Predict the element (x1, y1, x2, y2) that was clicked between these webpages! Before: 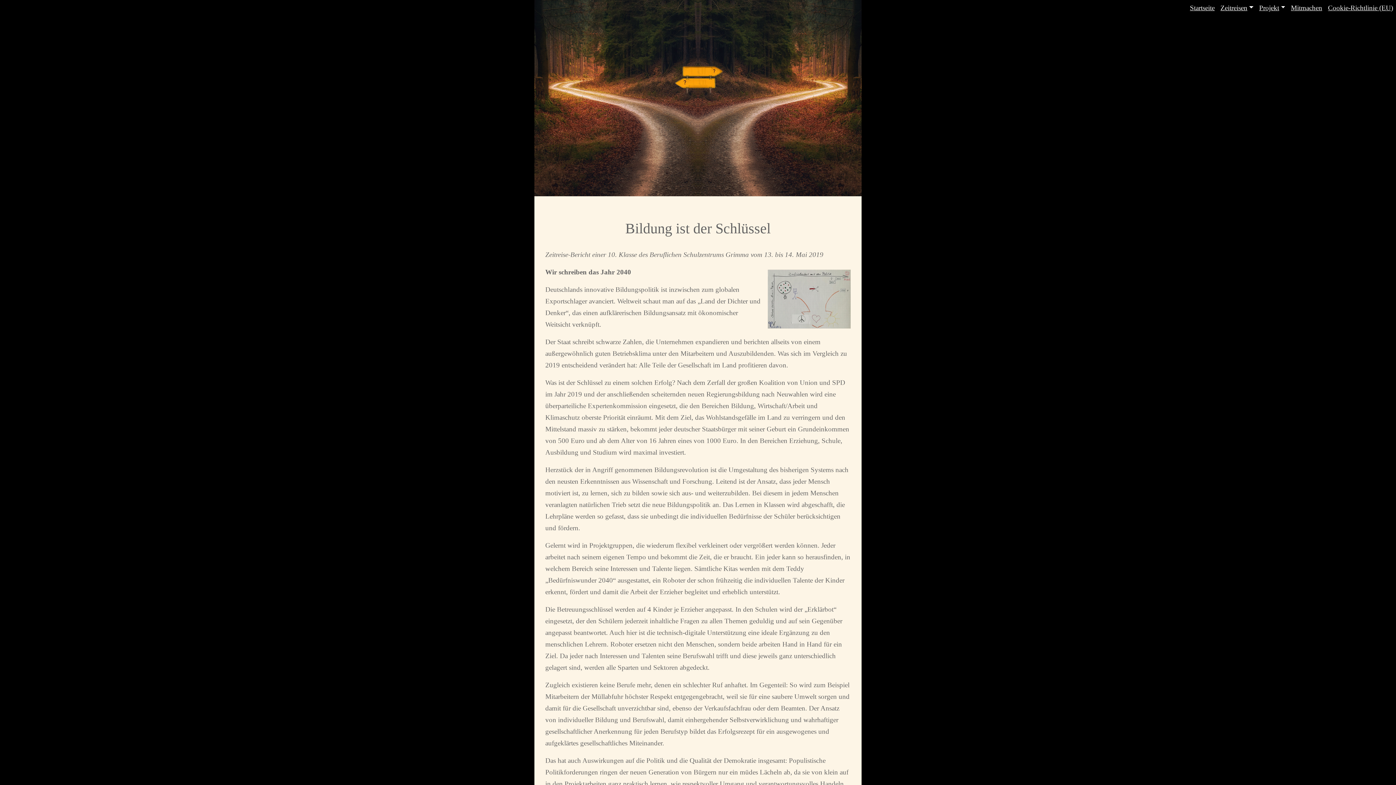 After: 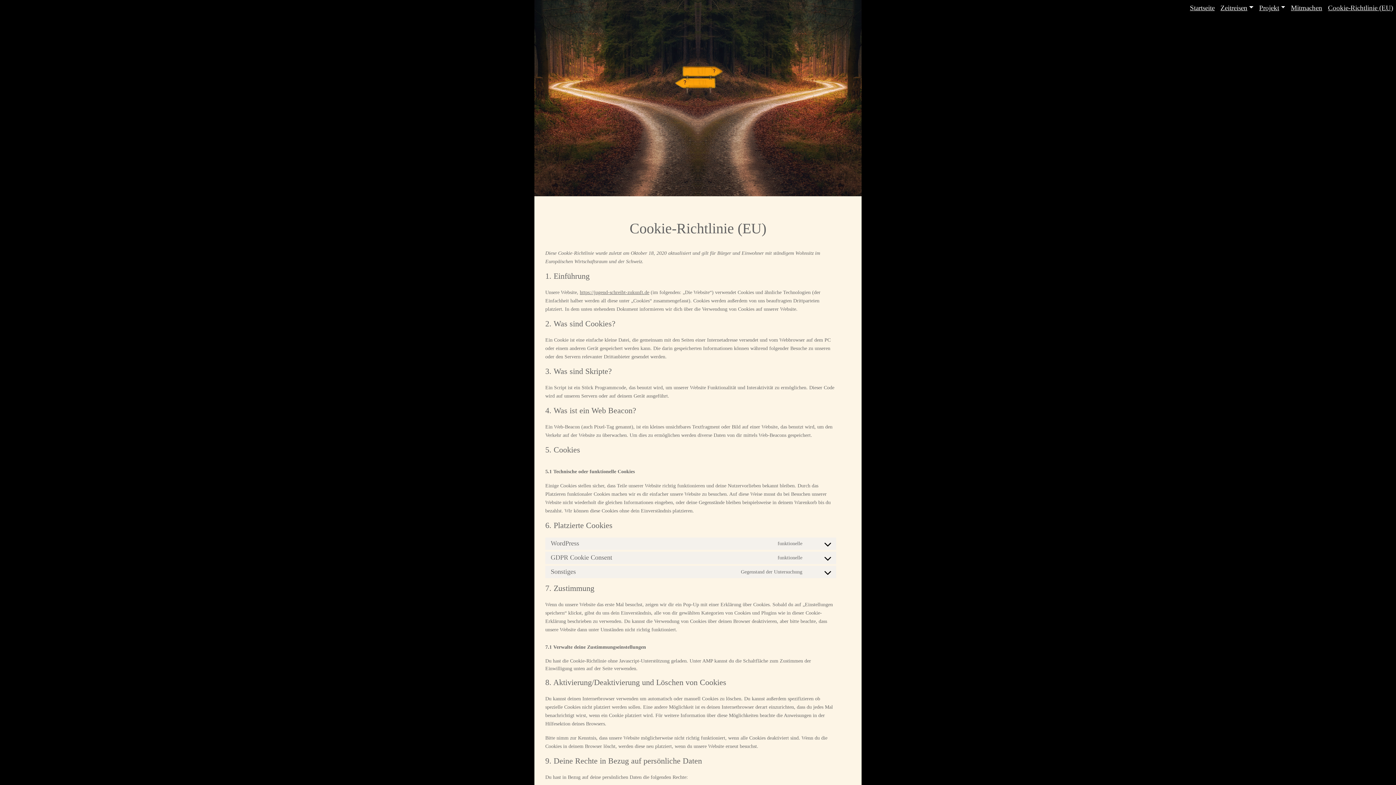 Action: label: Cookie-Richtlinie (EU) bbox: (1325, 0, 1396, 16)